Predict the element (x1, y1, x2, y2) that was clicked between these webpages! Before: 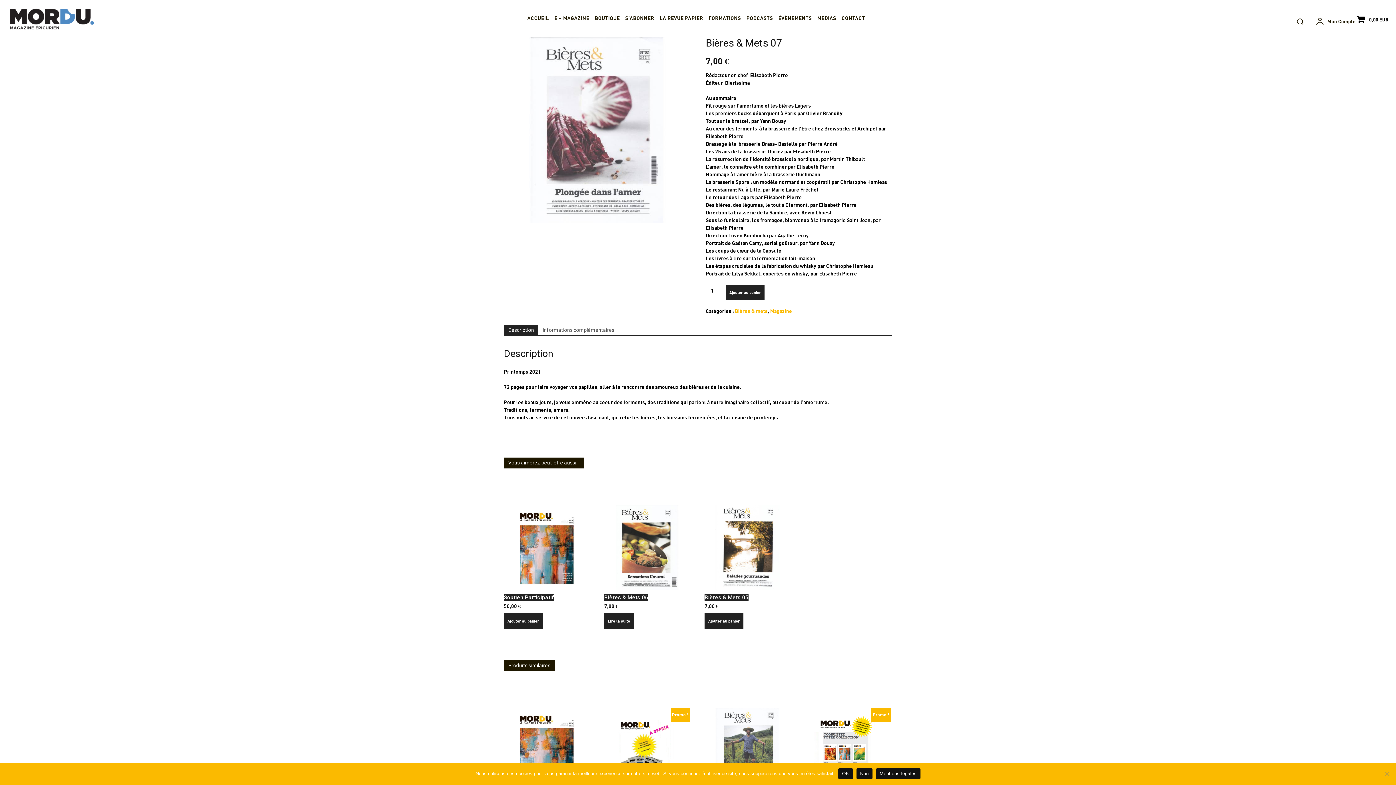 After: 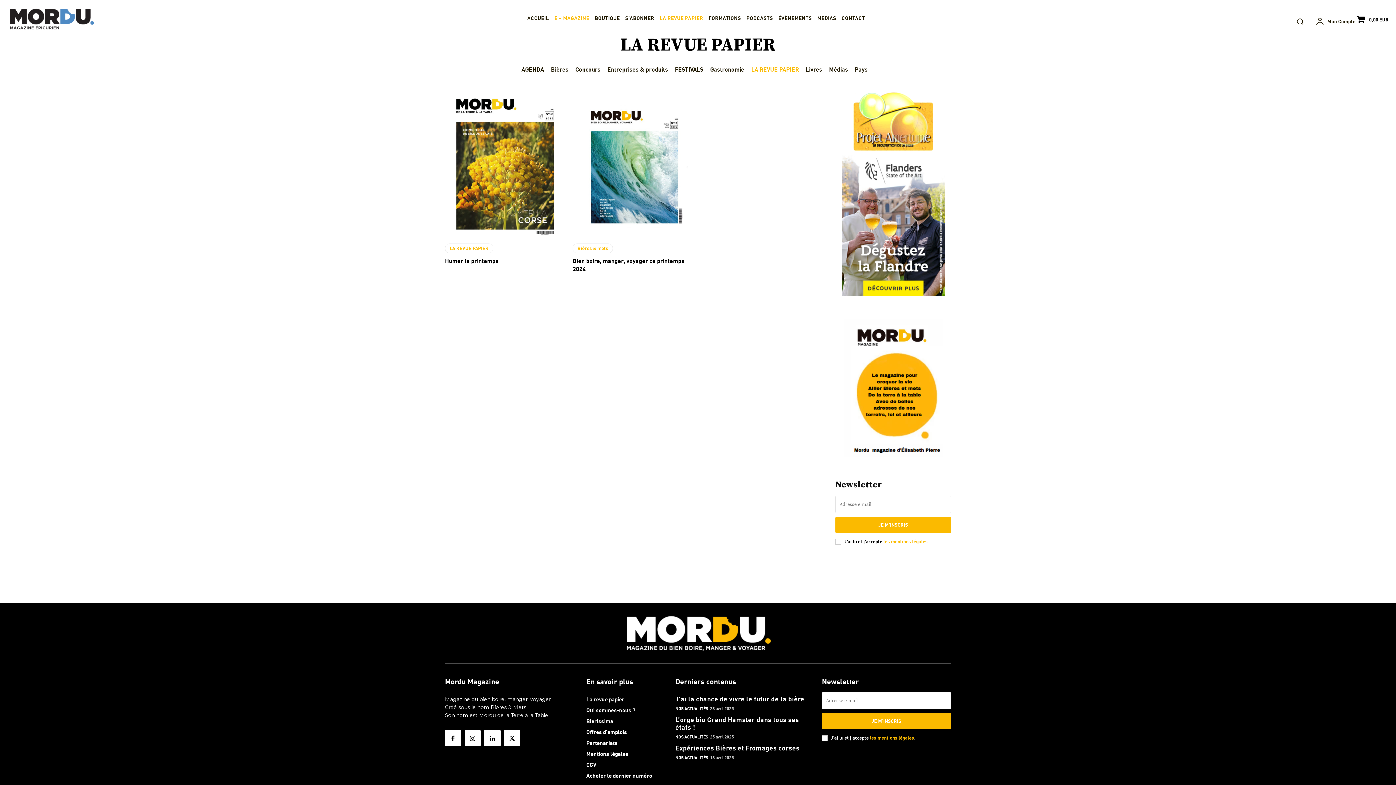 Action: label: LA REVUE PAPIER bbox: (658, 0, 705, 36)